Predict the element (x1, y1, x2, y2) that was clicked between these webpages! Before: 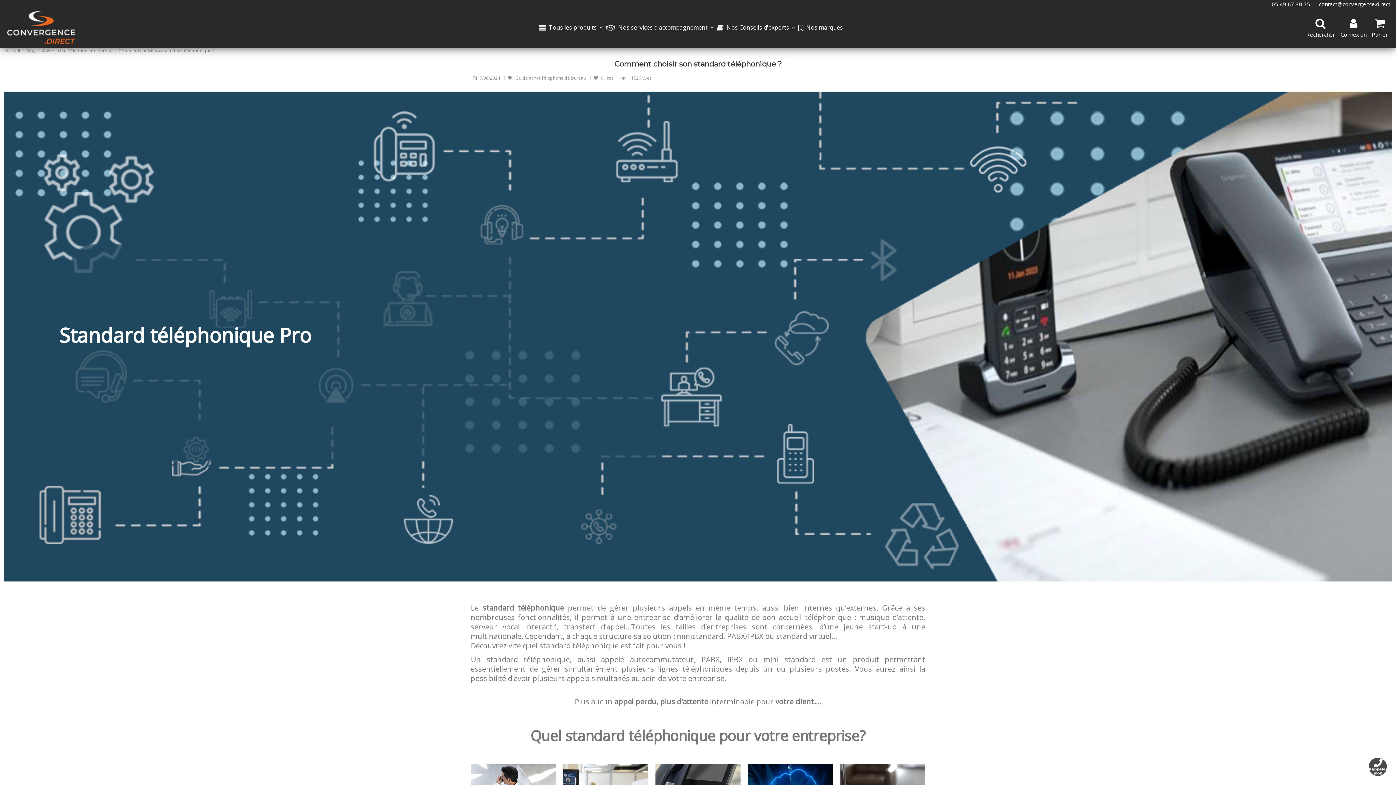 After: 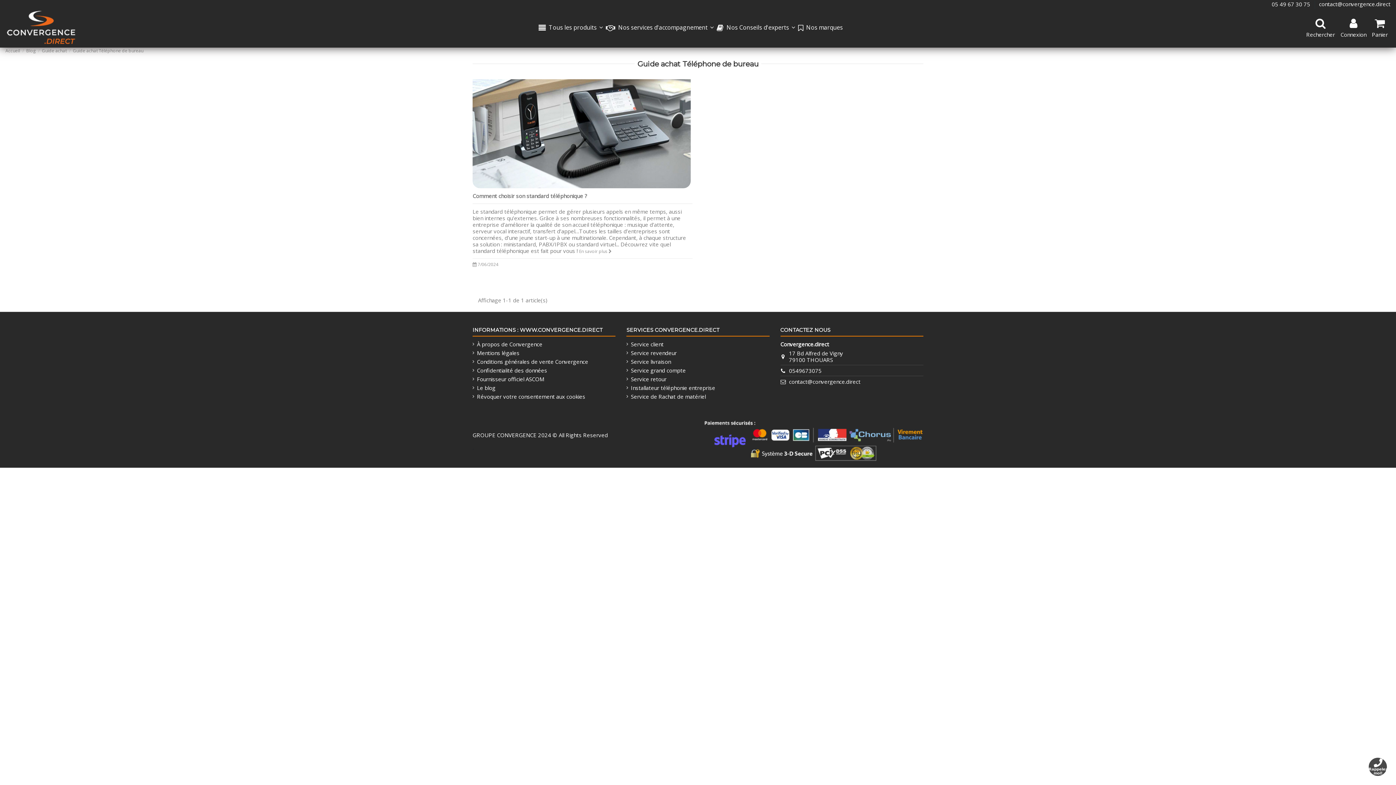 Action: label: Guide achat Téléphone de bureau  bbox: (515, 74, 587, 80)